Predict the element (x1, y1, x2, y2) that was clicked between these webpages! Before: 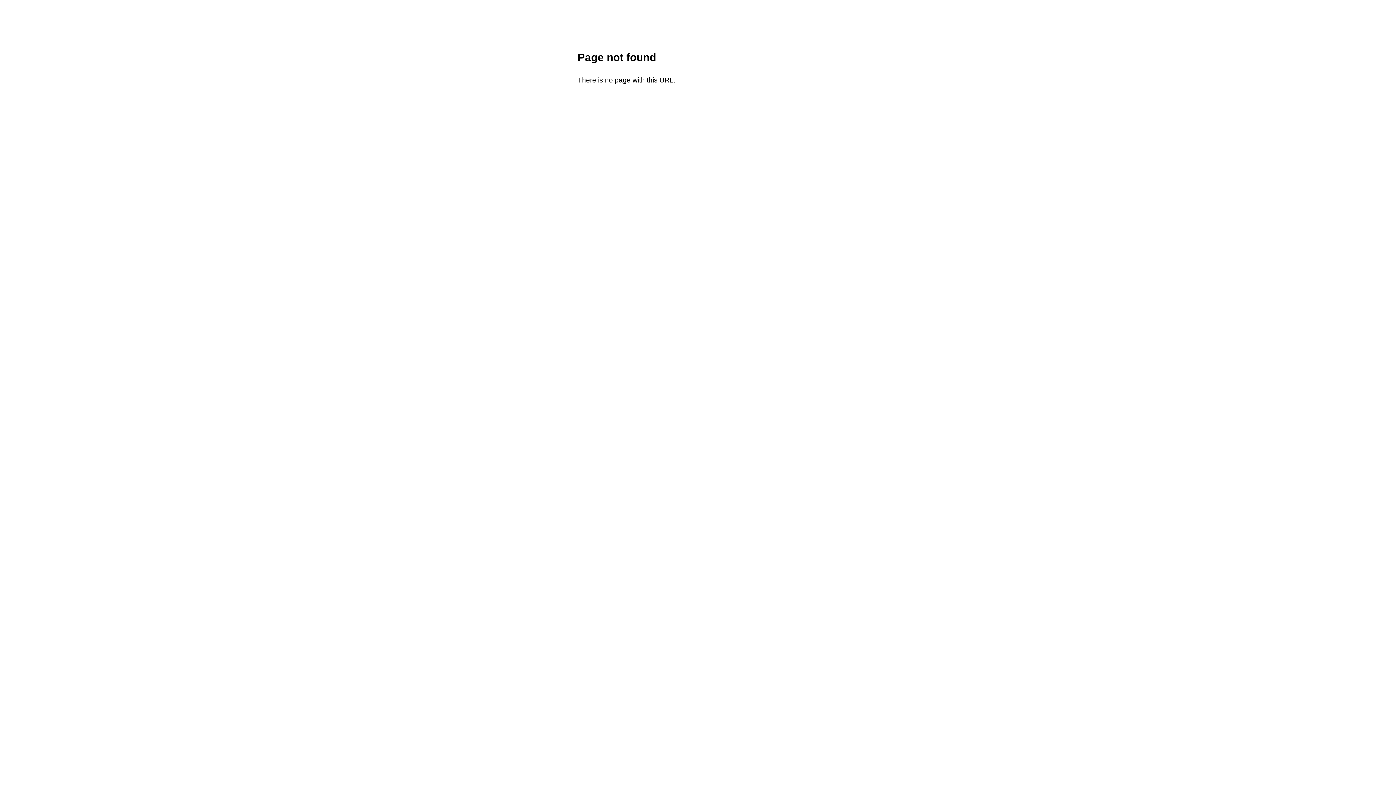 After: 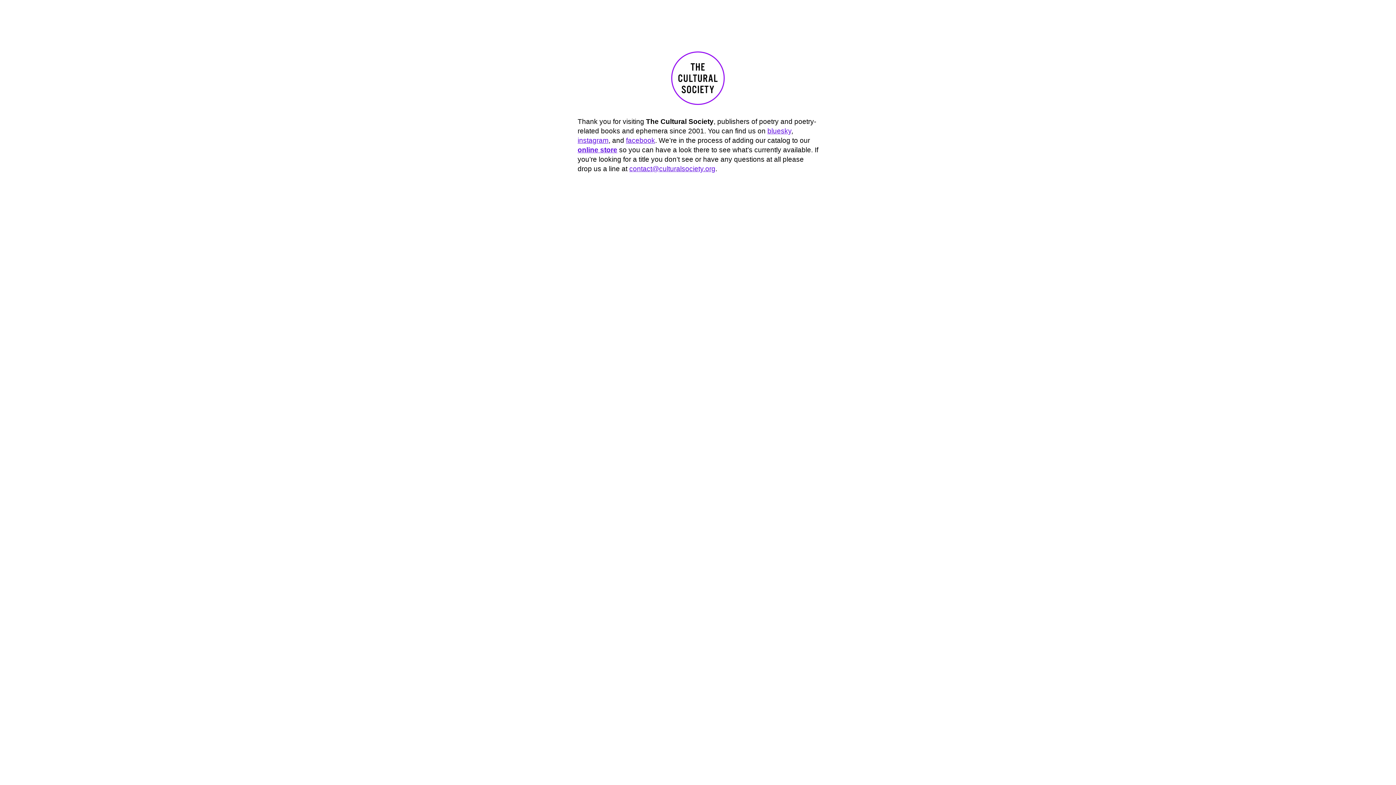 Action: bbox: (577, 13, 641, 23) label: The Cultural Society